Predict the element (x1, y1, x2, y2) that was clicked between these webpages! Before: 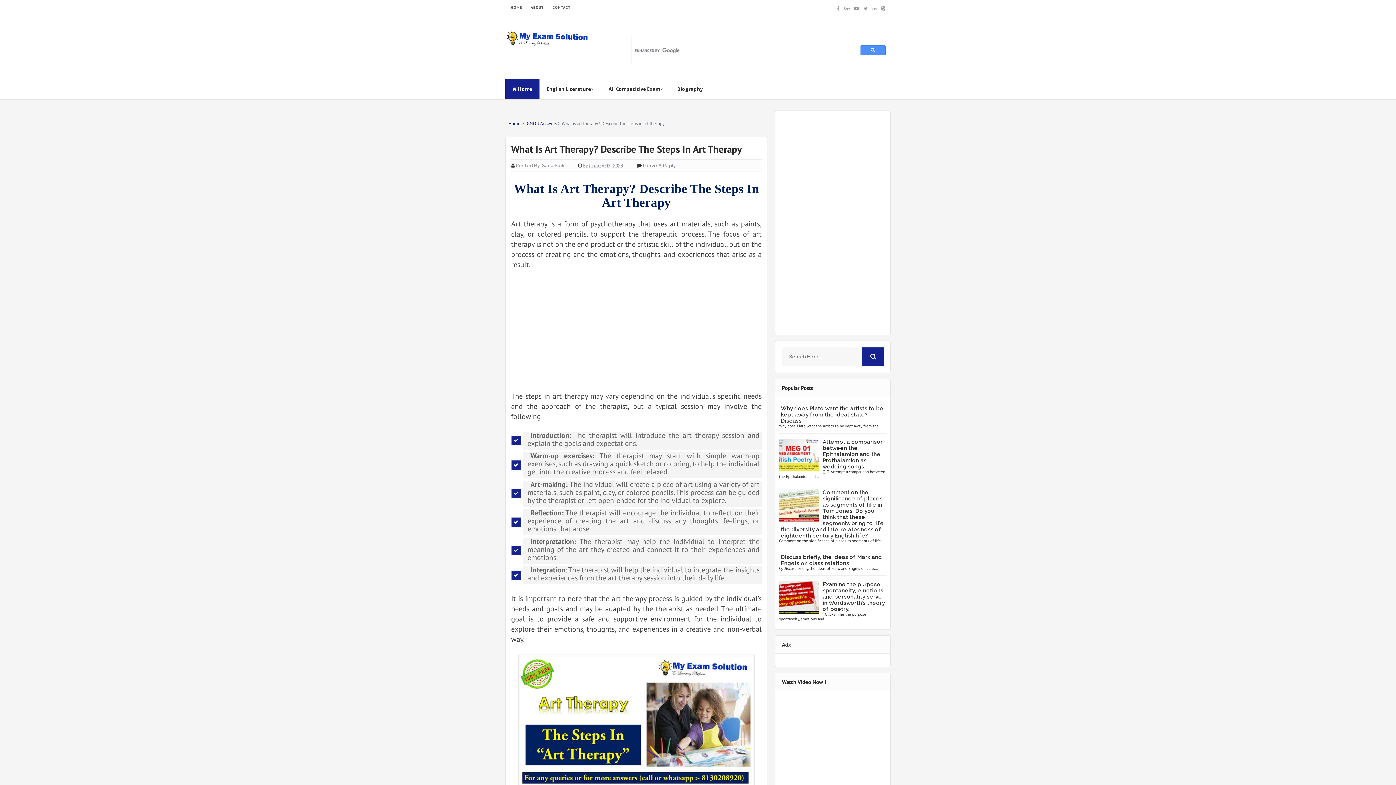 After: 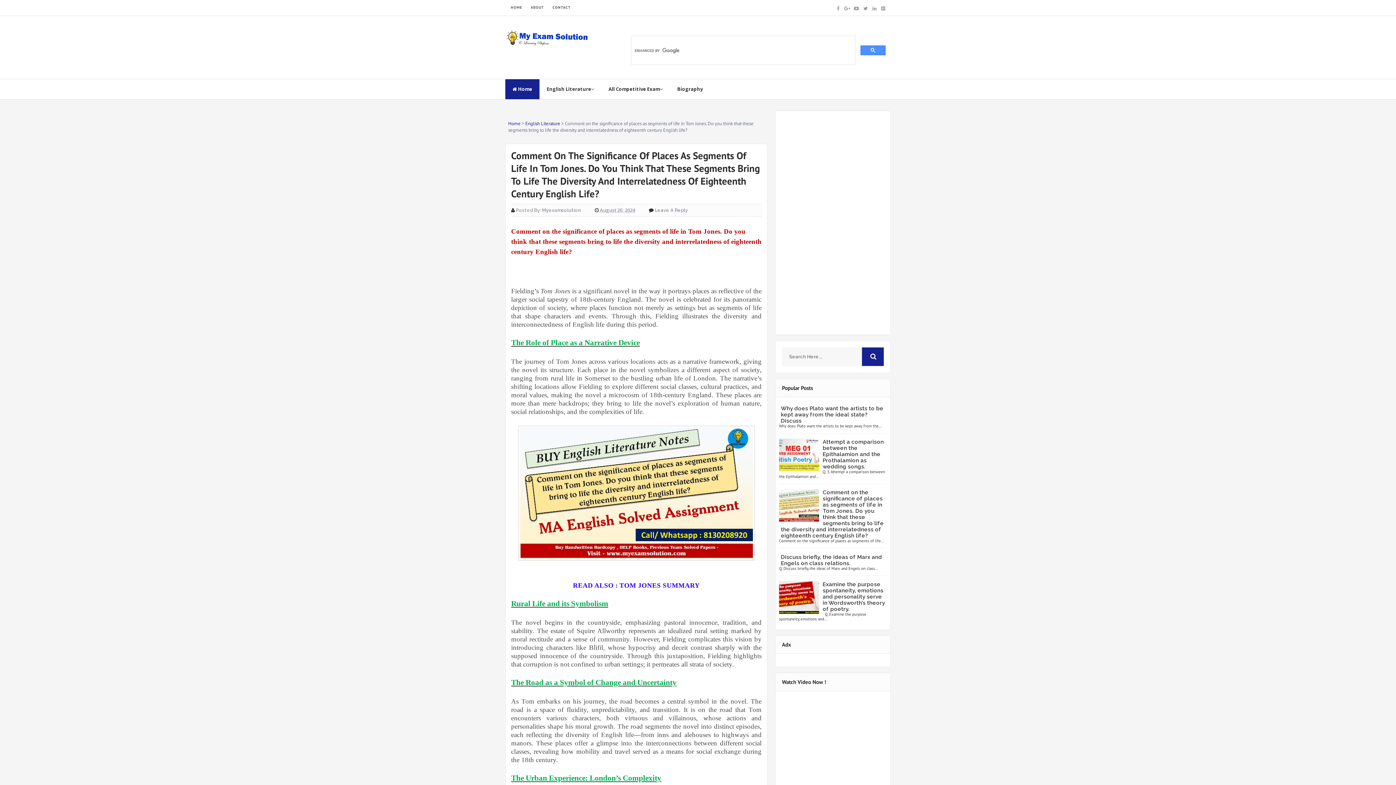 Action: label: Comment on the significance of places as segments of life in Tom Jones. Do you think that these segments bring to life the diversity and interrelatedness of eighteenth century English life? bbox: (781, 489, 884, 539)